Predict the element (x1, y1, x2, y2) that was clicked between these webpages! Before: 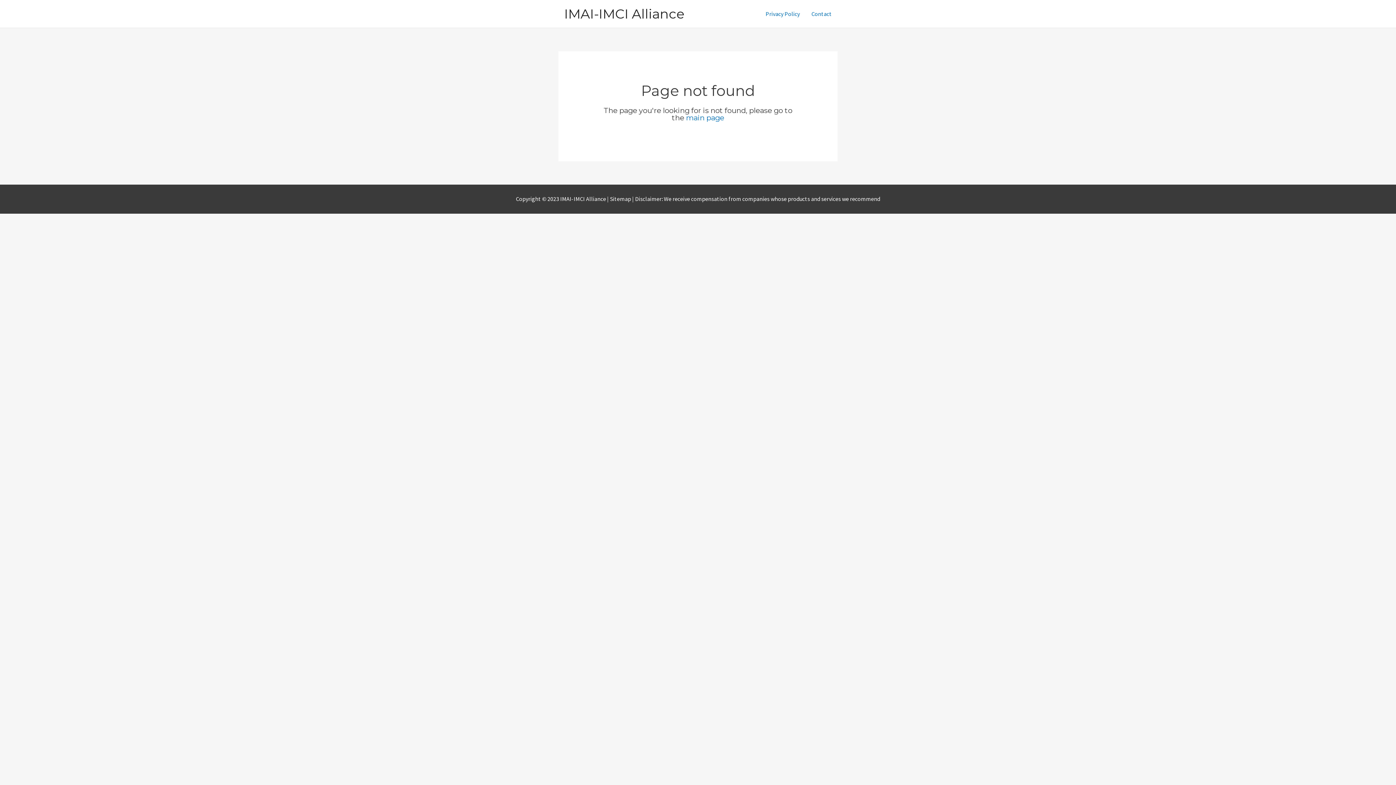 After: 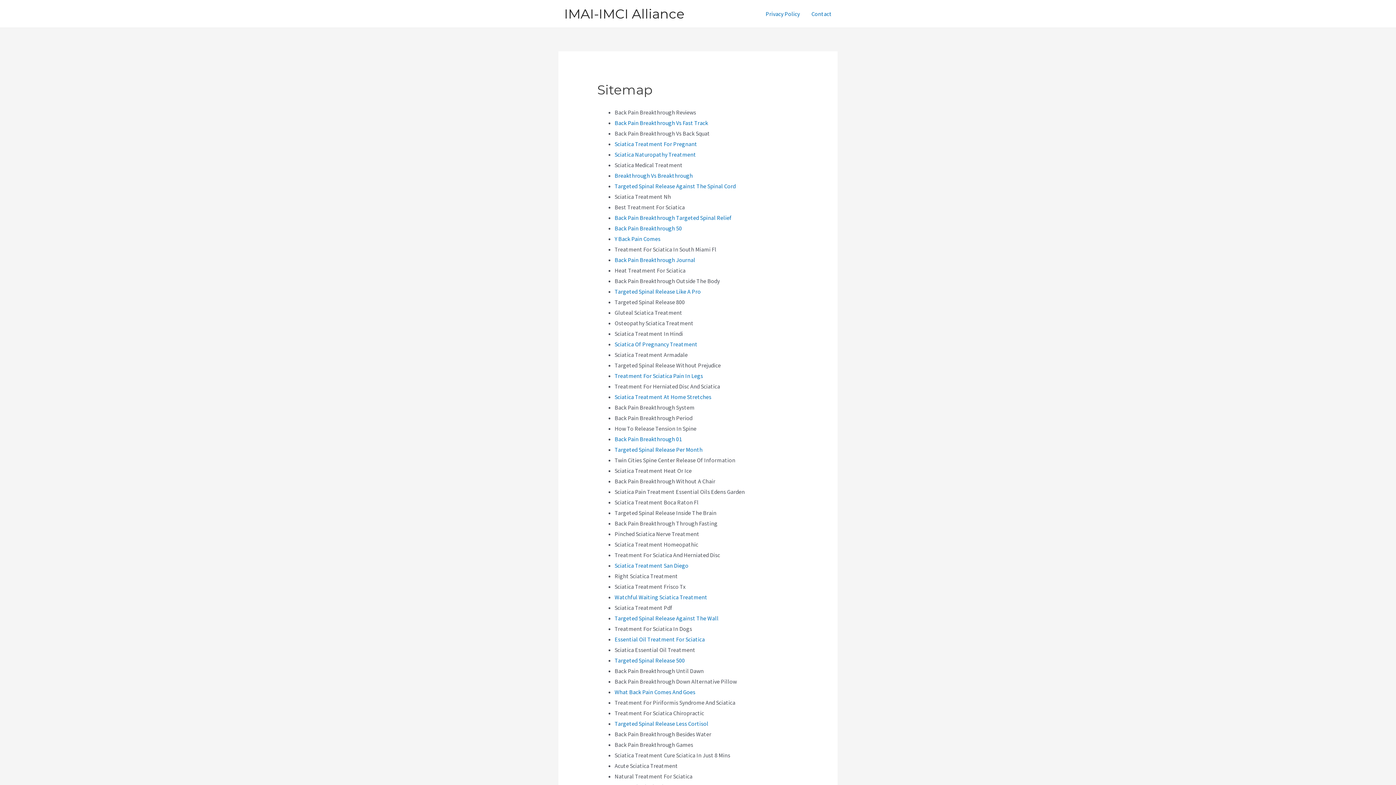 Action: label: Sitemap bbox: (610, 195, 631, 202)